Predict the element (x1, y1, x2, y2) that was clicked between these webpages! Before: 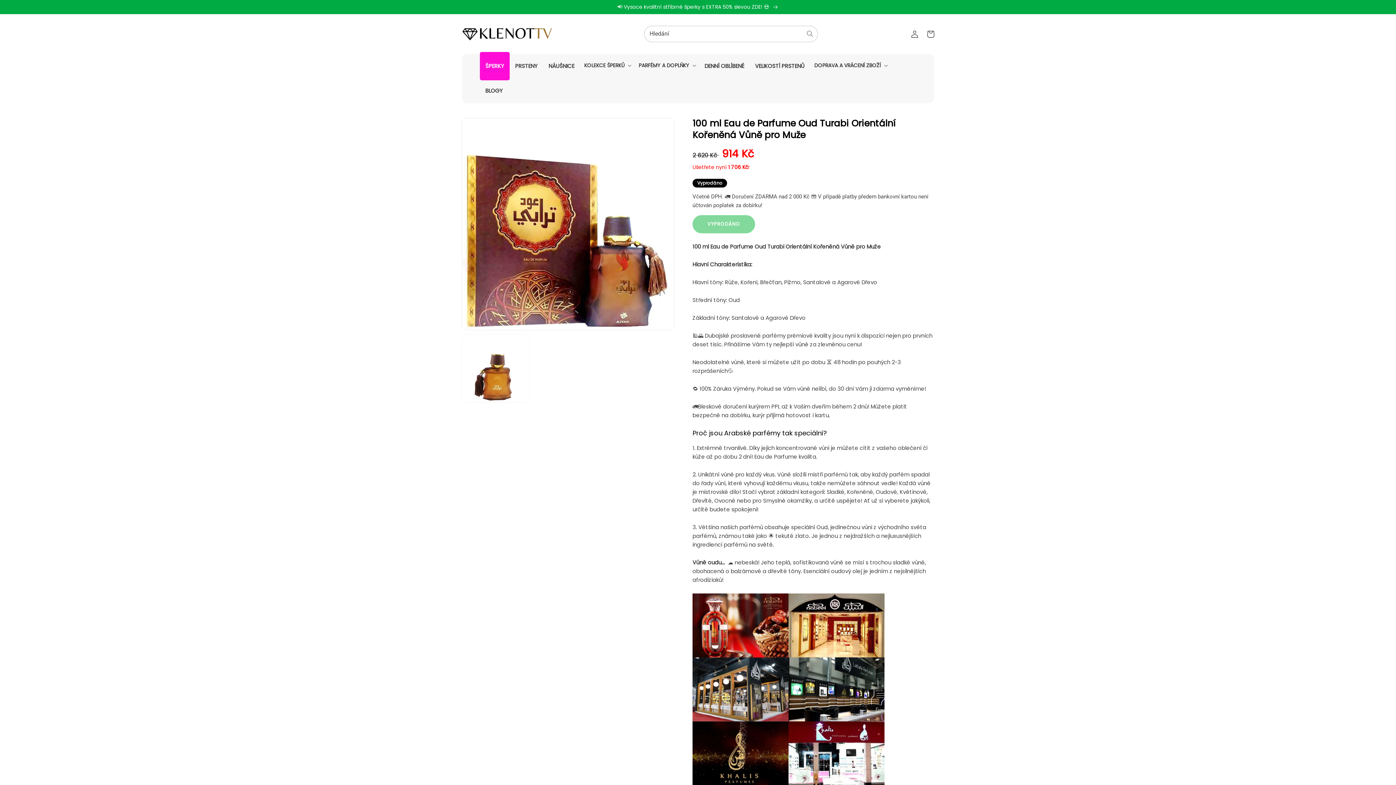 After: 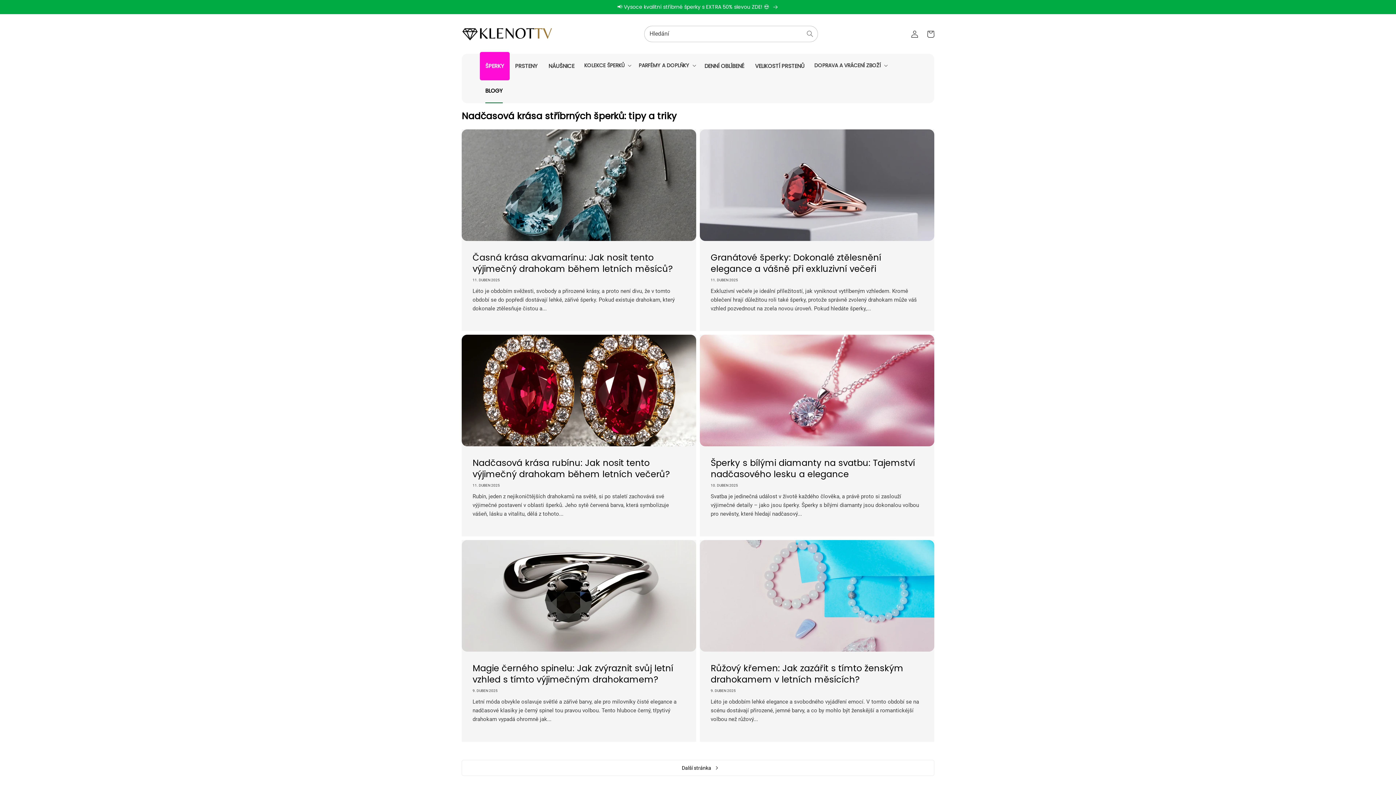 Action: bbox: (480, 78, 508, 103) label: BLOGY